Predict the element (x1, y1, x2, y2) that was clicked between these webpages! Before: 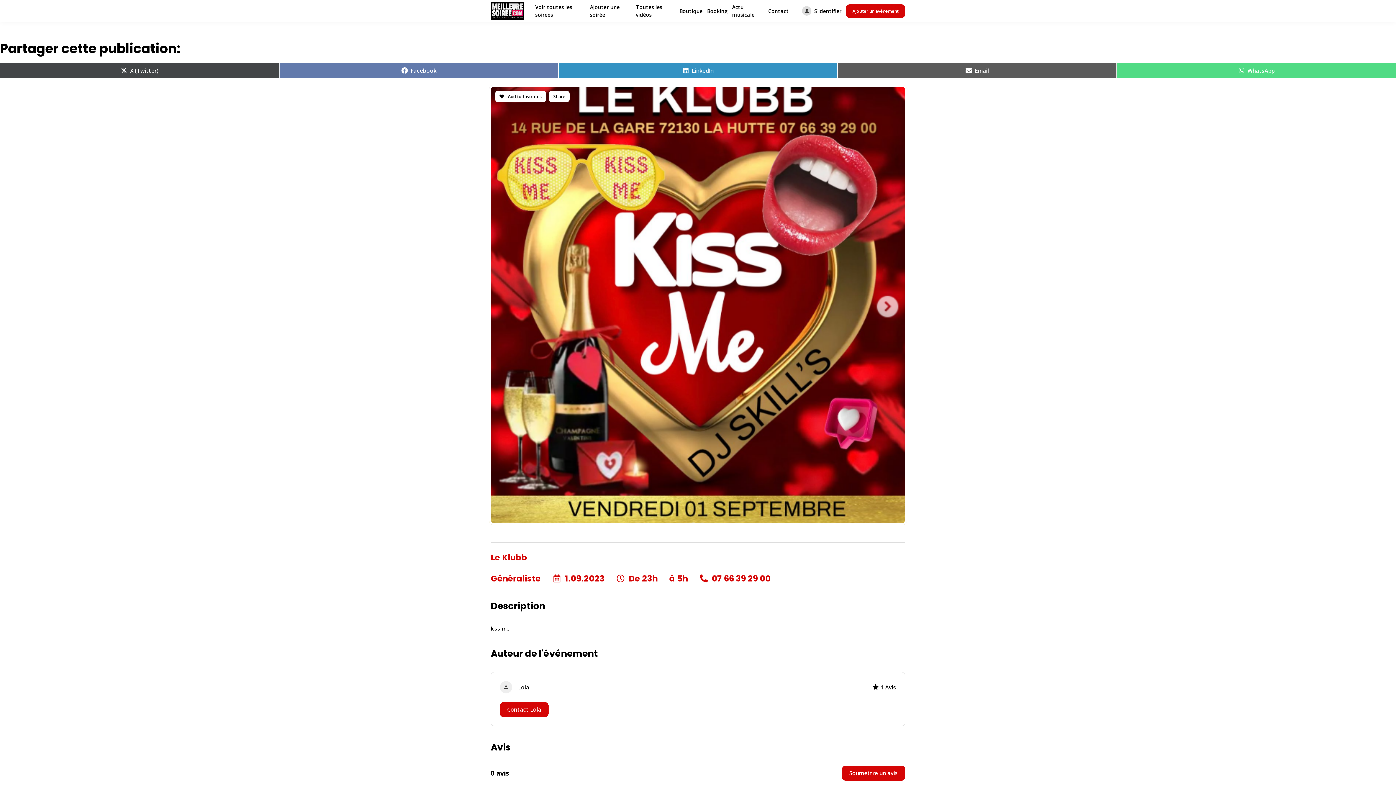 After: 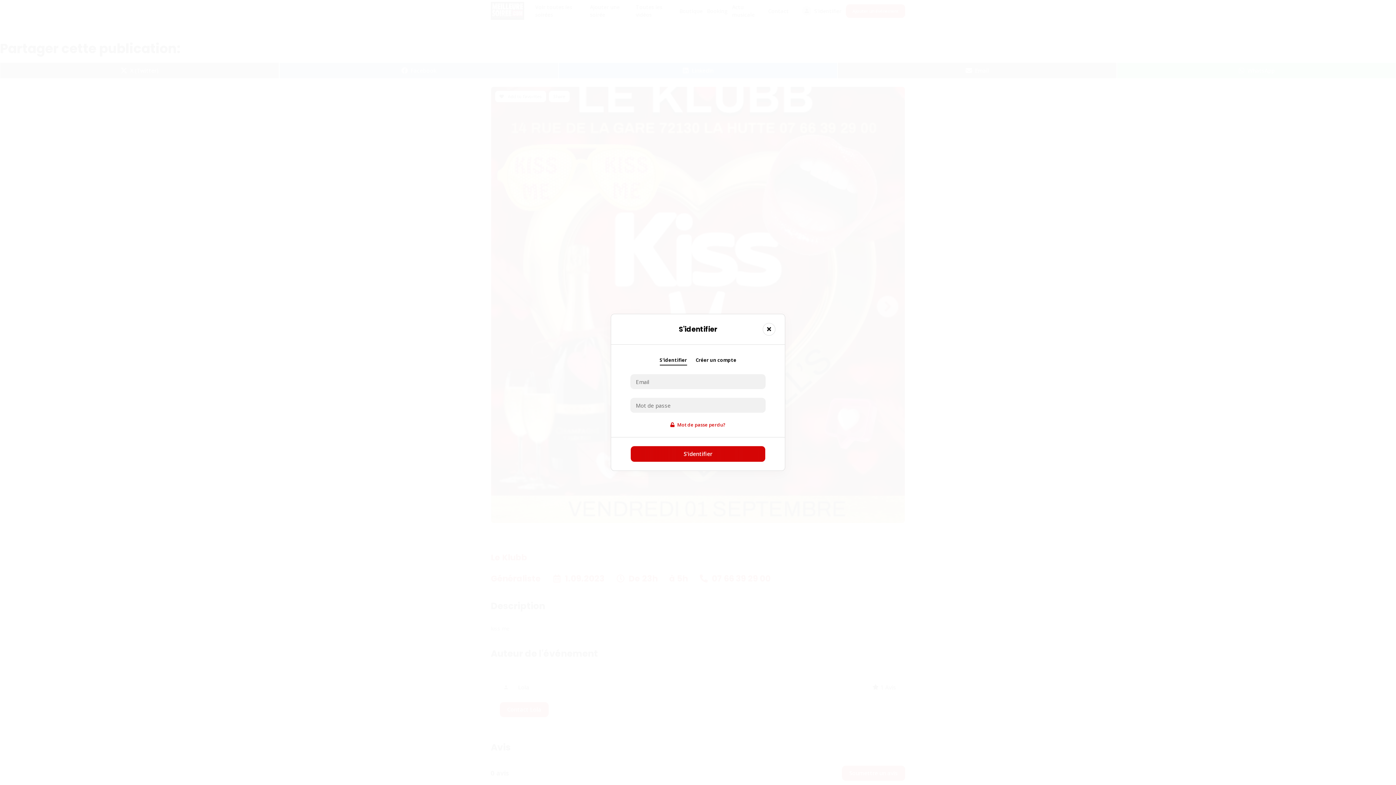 Action: label: S'identifier bbox: (800, 4, 844, 17)